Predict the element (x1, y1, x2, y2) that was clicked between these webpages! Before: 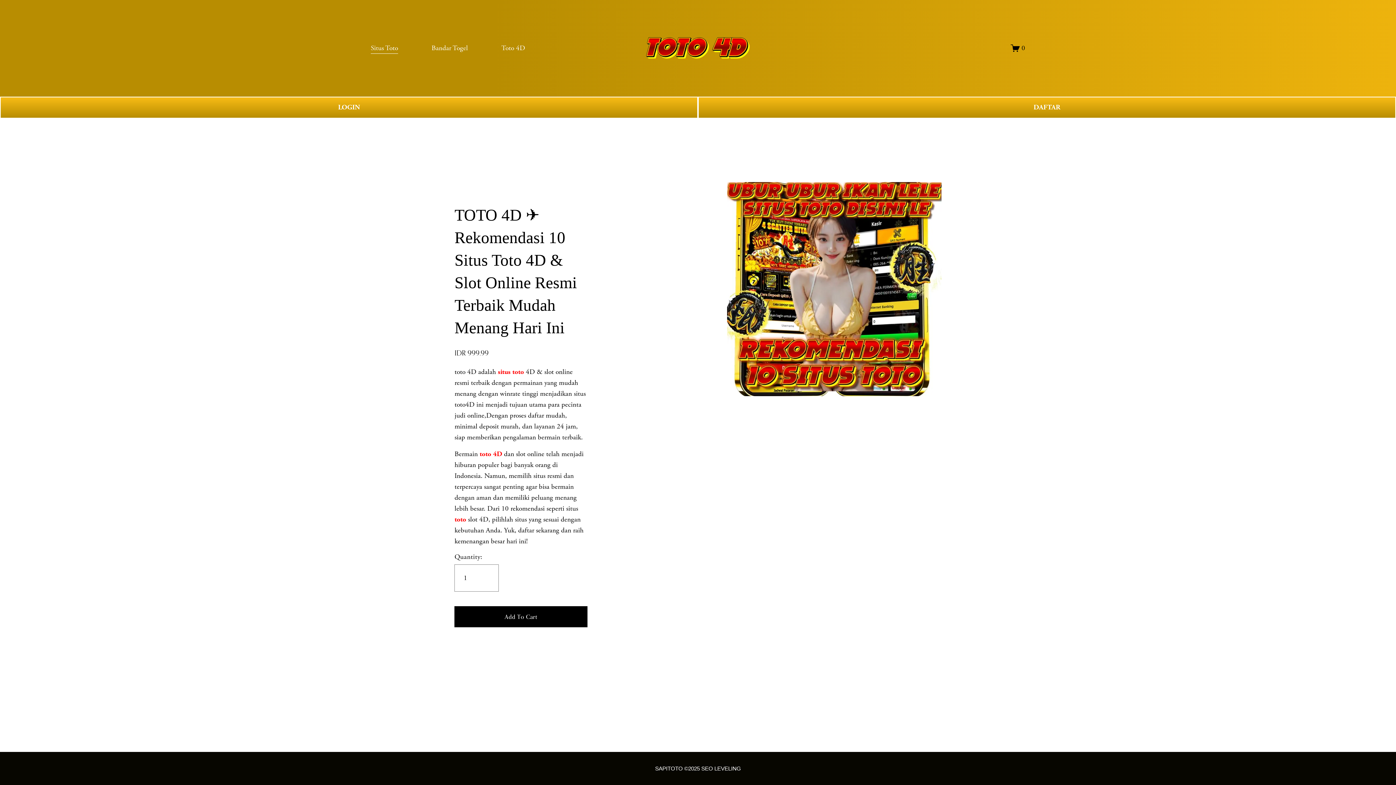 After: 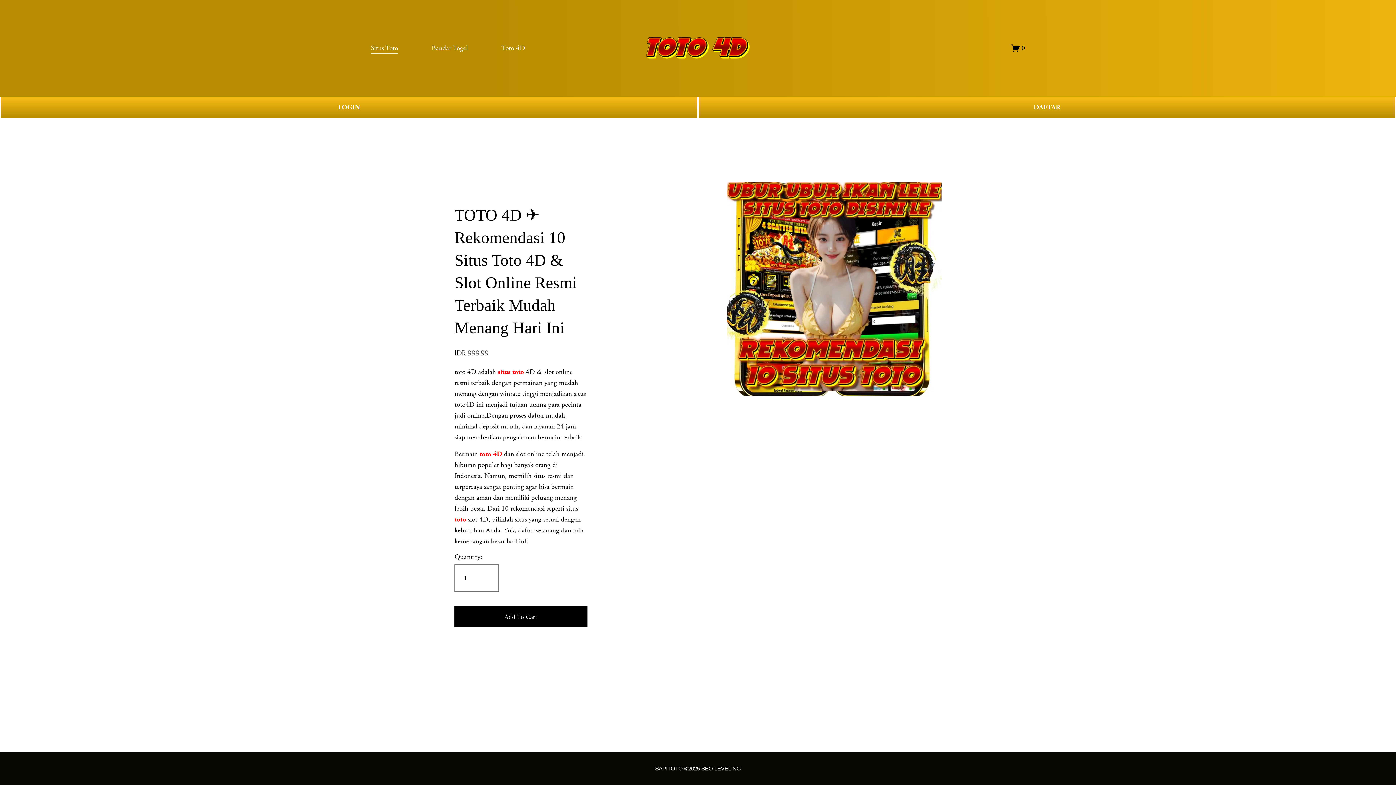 Action: bbox: (1011, 43, 1025, 52) label: 0